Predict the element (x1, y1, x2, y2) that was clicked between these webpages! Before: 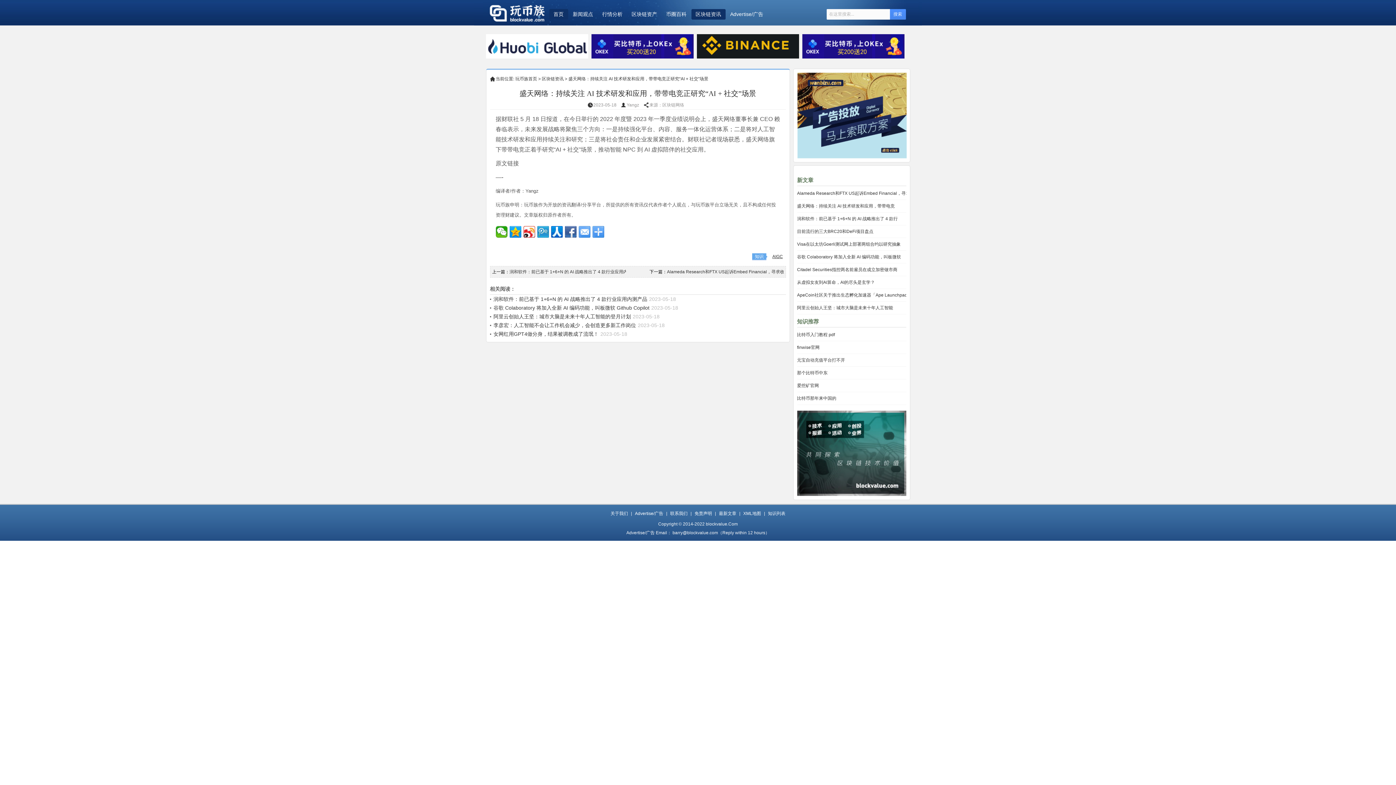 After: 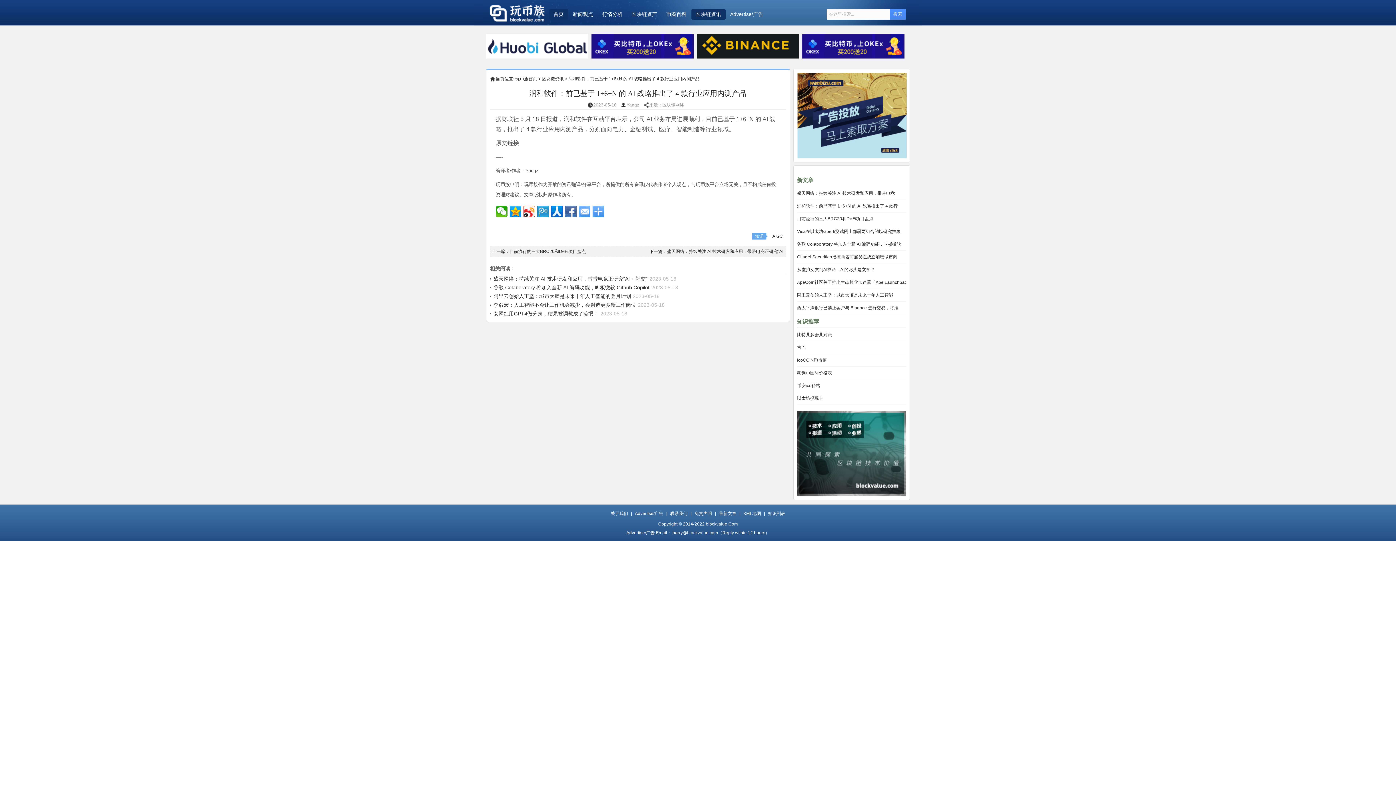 Action: label: 润和软件：前已基于 1+6+N 的 AI 战略推出了 4 款行 bbox: (797, 216, 898, 221)